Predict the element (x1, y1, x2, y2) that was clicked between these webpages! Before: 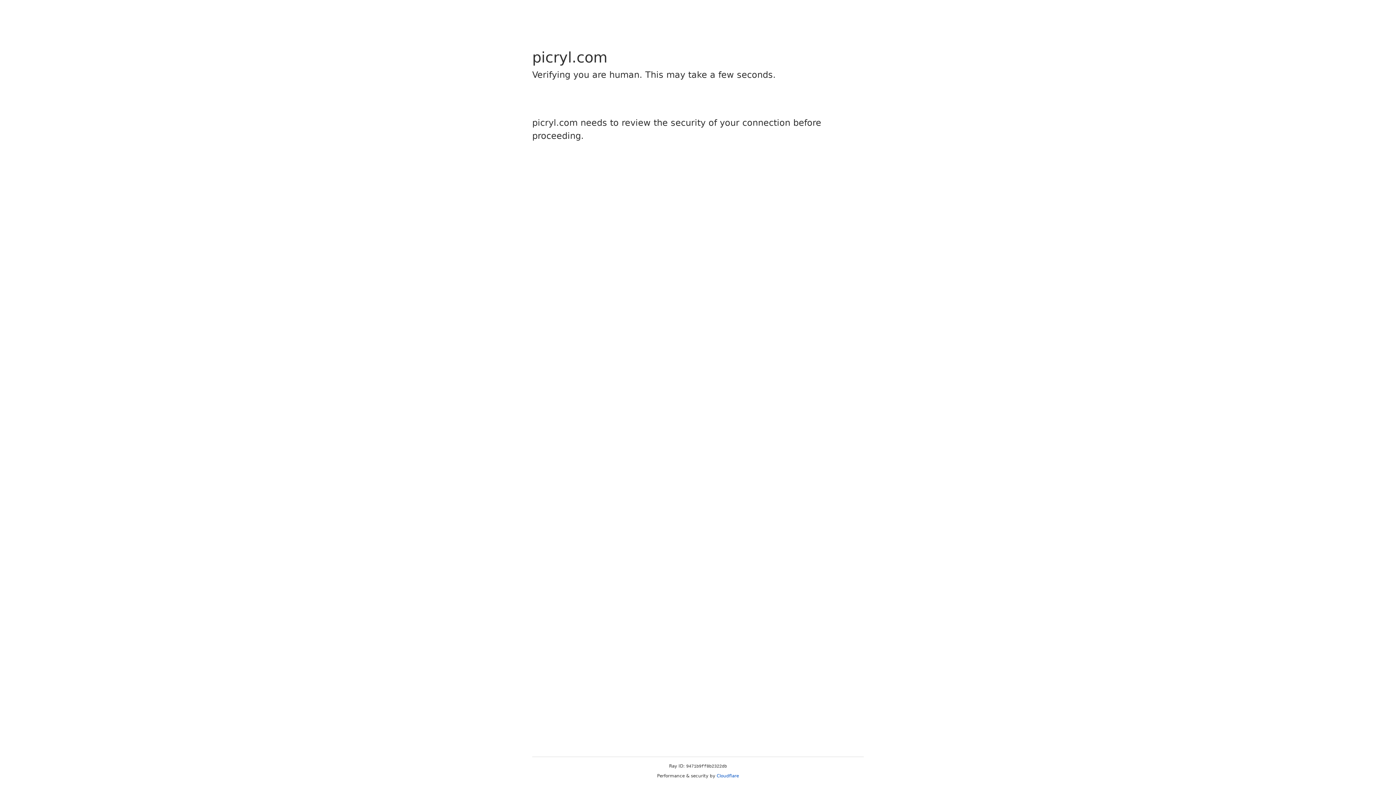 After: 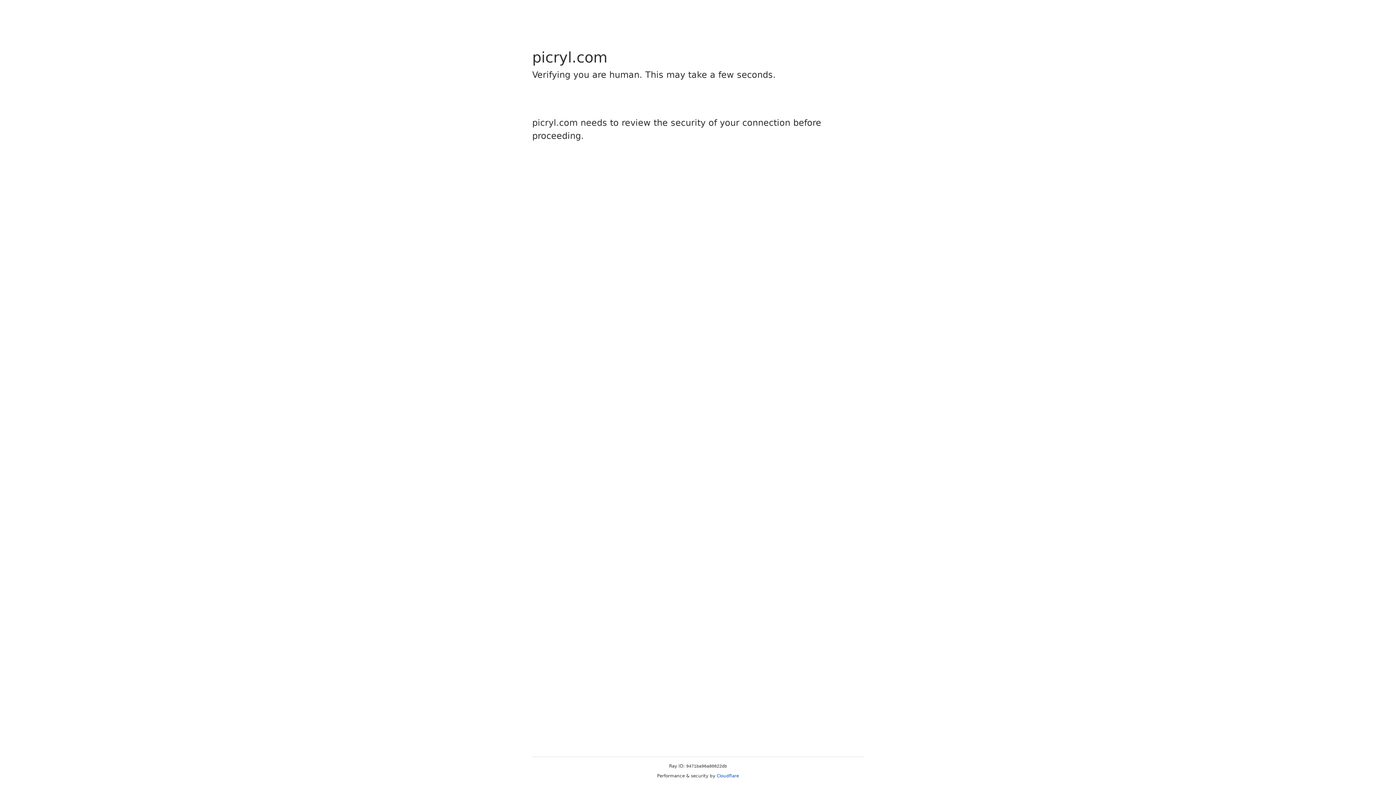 Action: bbox: (716, 773, 739, 778) label: Cloudflare